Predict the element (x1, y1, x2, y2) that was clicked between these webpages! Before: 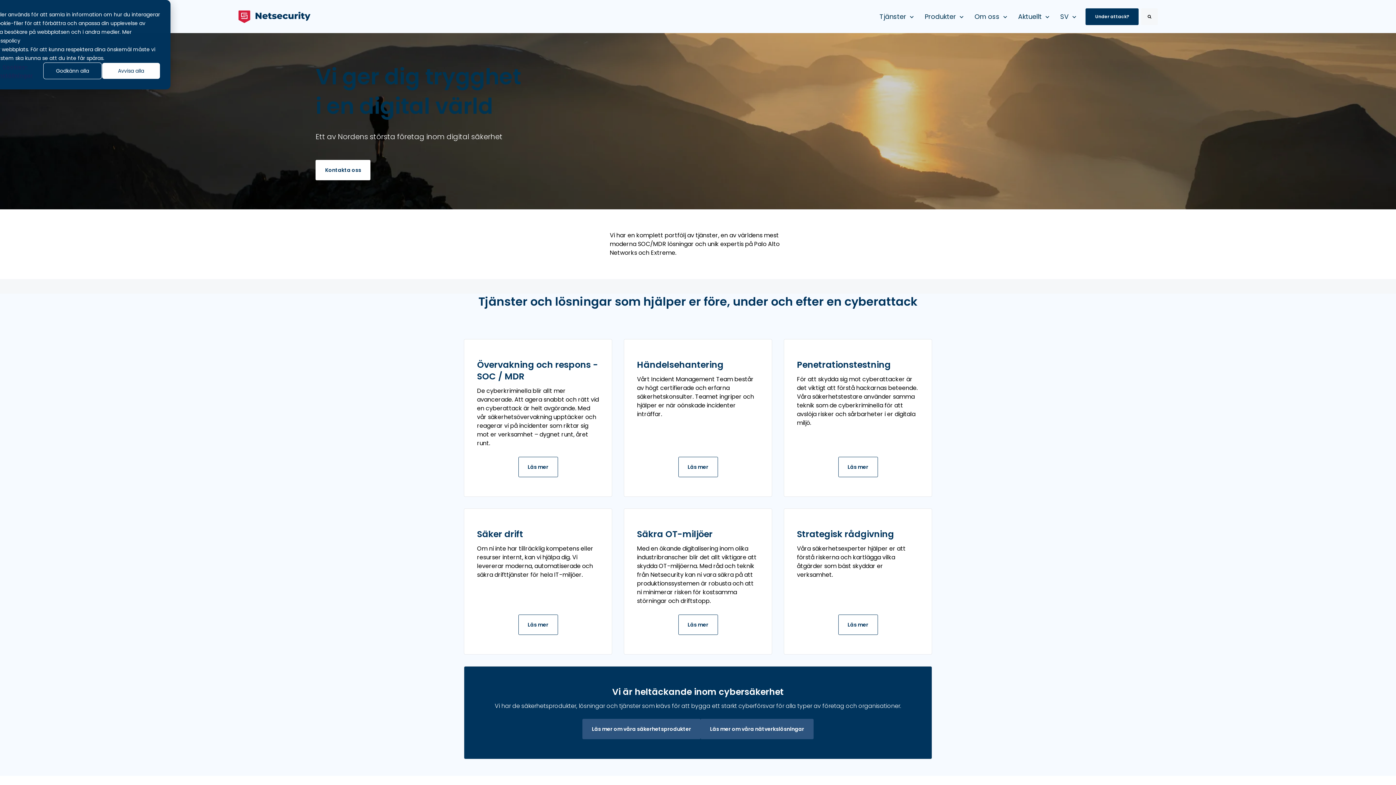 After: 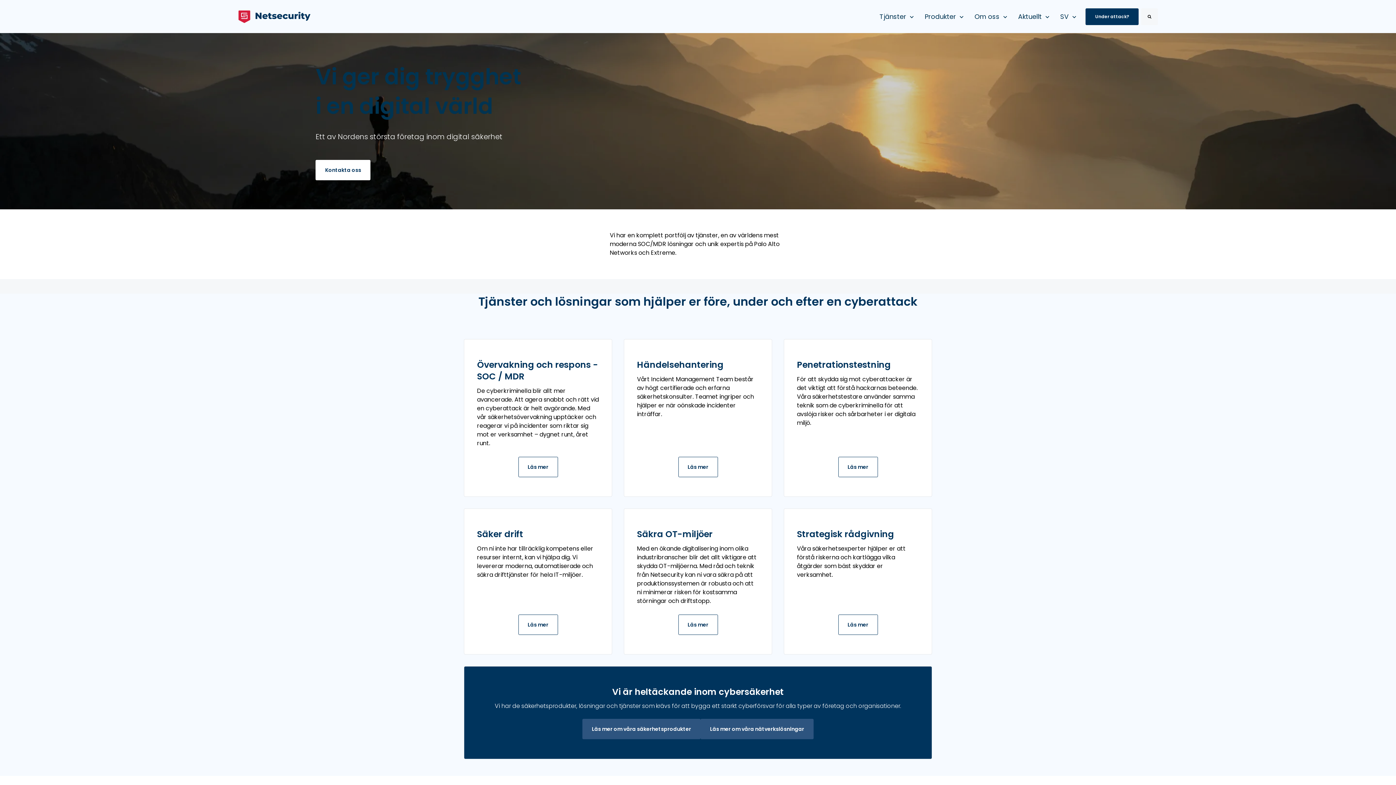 Action: bbox: (101, 62, 160, 79) label: Avvisa alla